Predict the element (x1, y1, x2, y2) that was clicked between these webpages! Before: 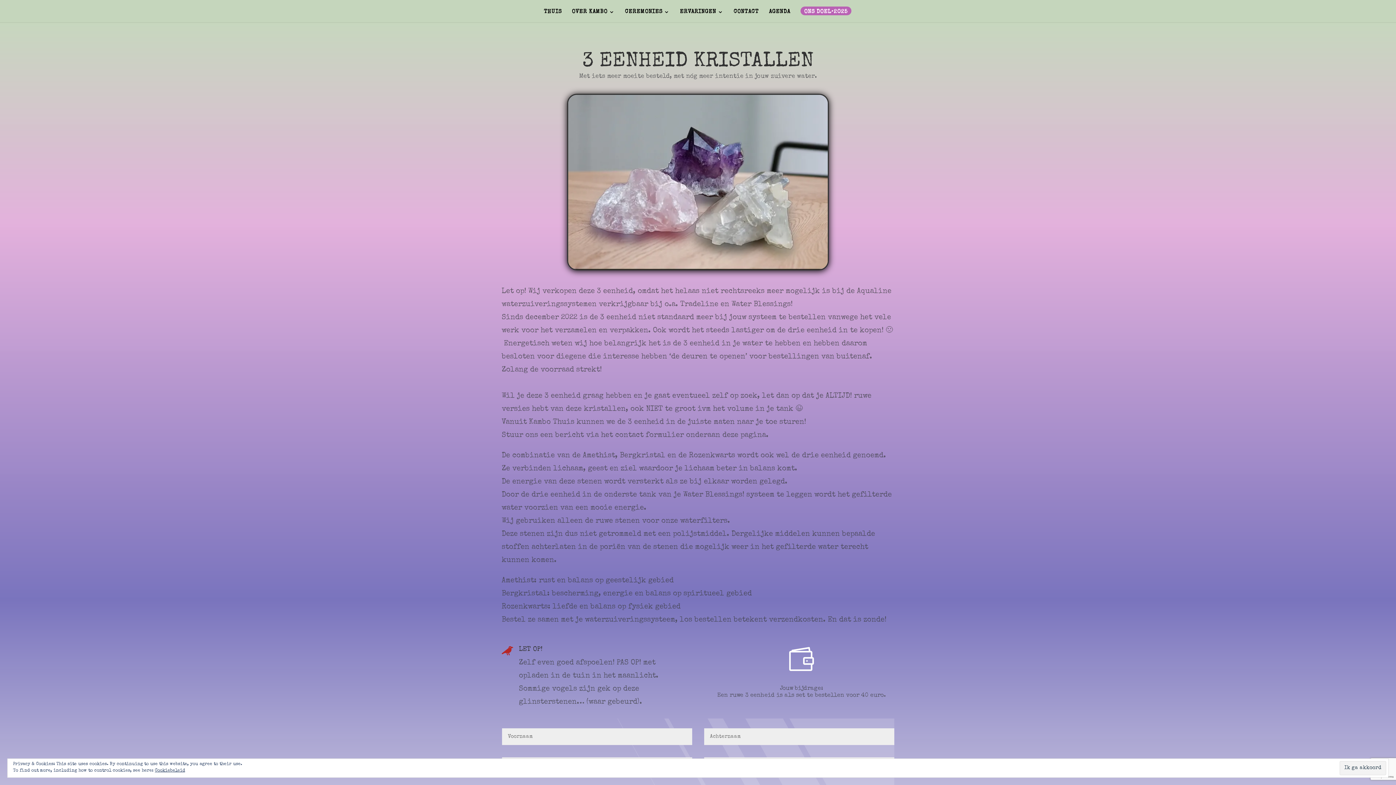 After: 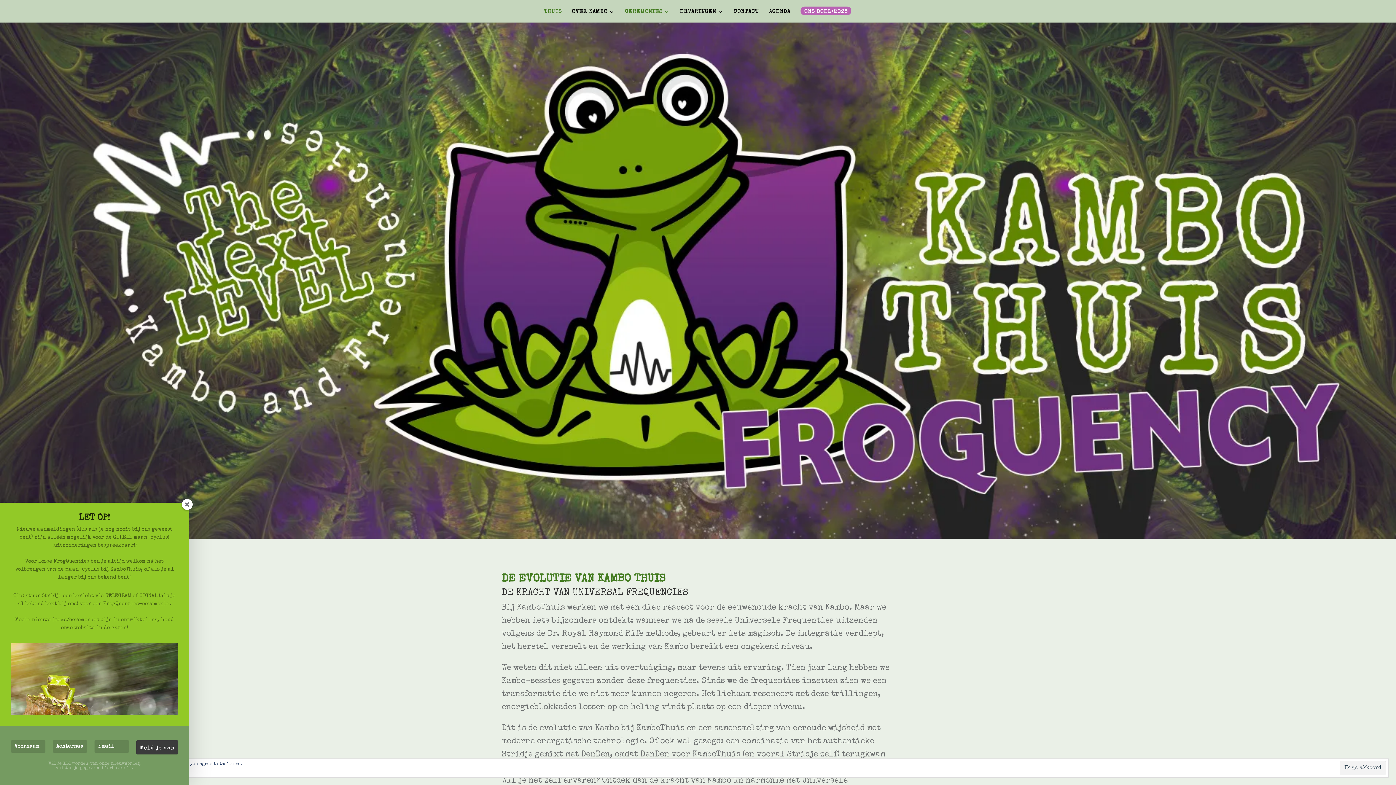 Action: bbox: (544, 9, 561, 22) label: THUIS